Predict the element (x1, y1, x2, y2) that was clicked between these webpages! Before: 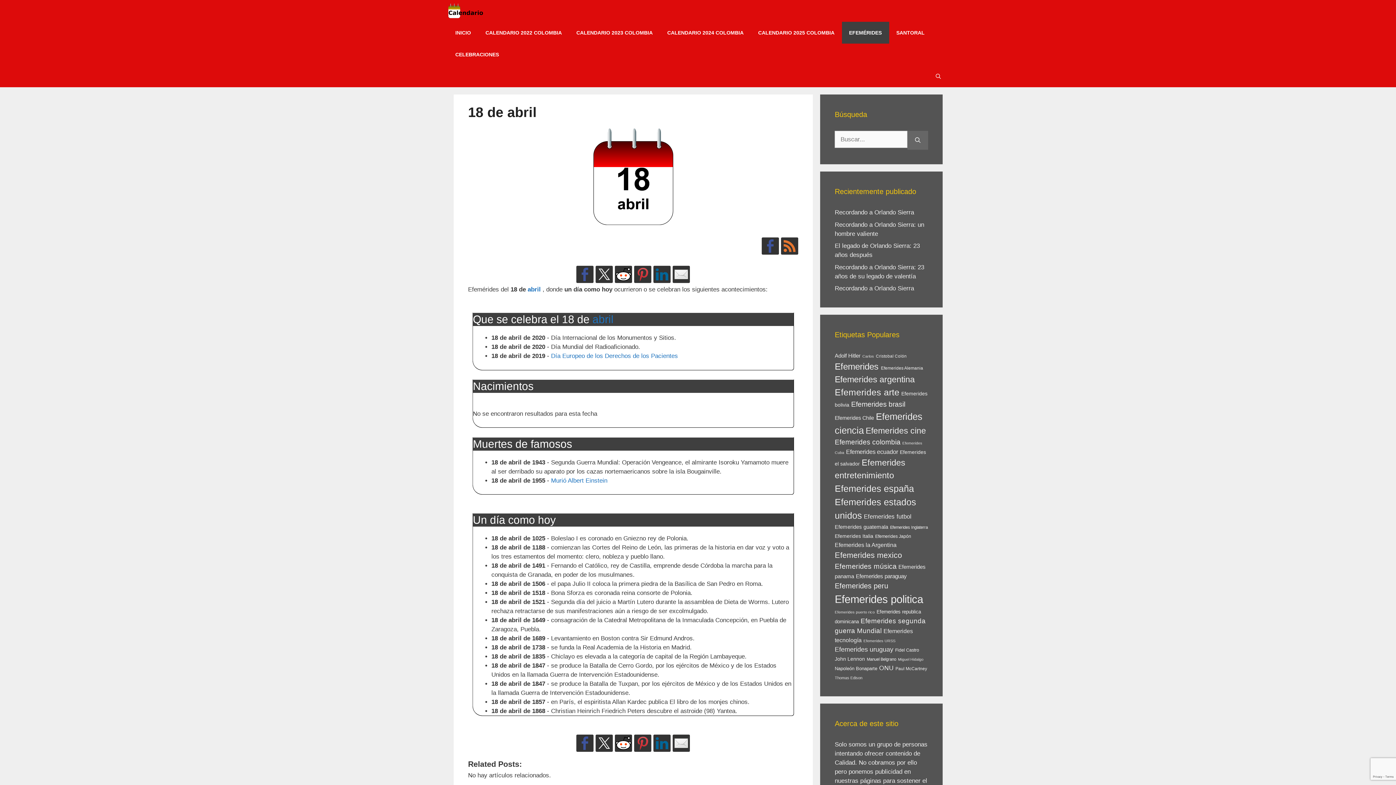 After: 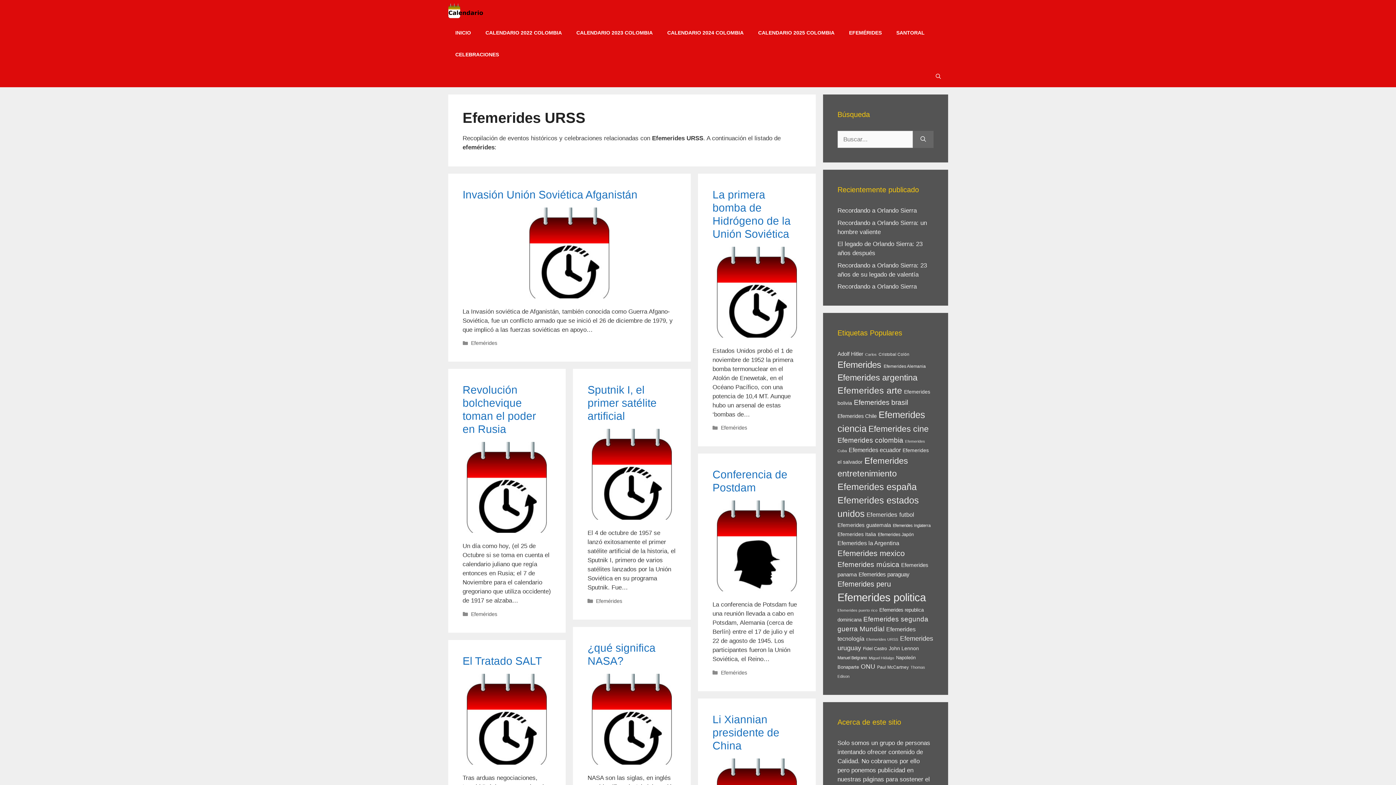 Action: bbox: (863, 638, 895, 643) label: Efemerides URSS (9 elementos)